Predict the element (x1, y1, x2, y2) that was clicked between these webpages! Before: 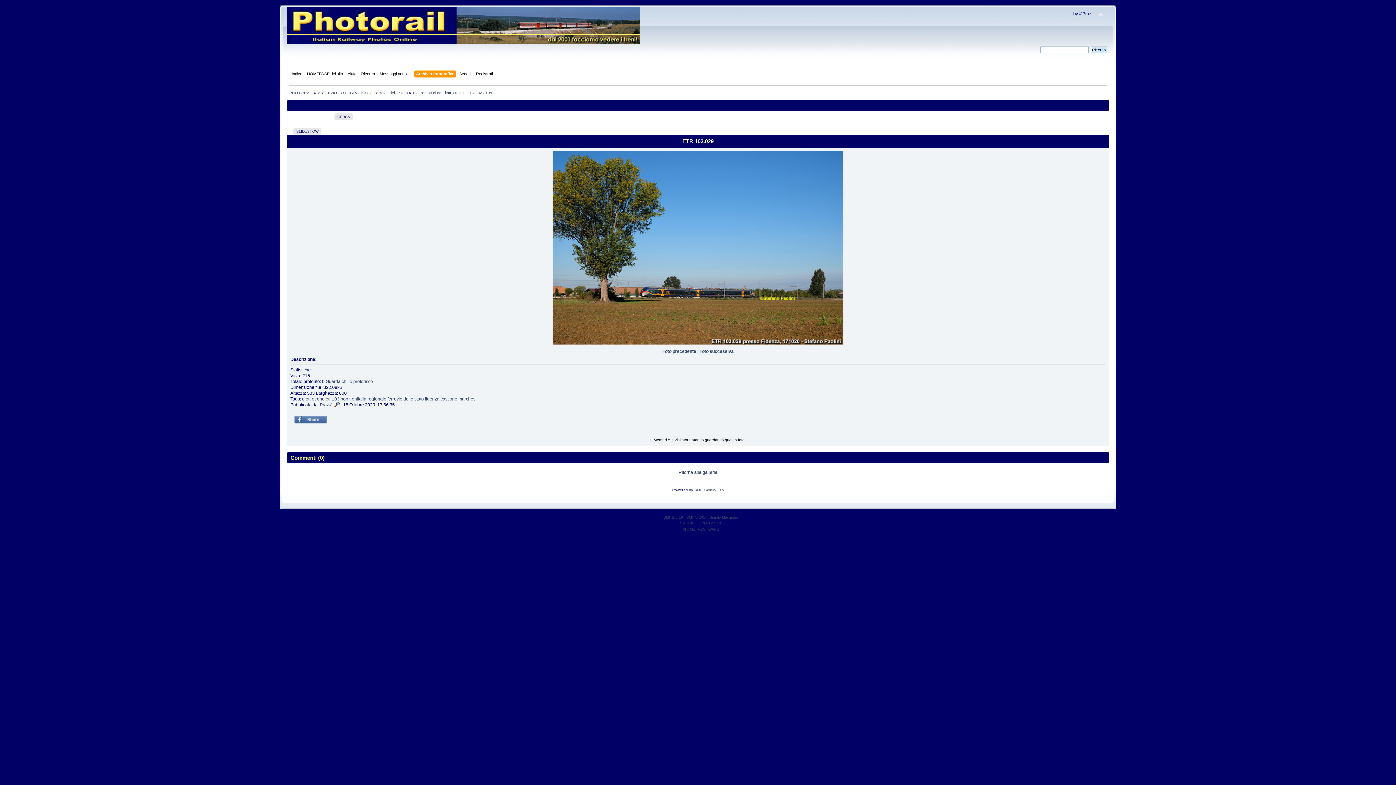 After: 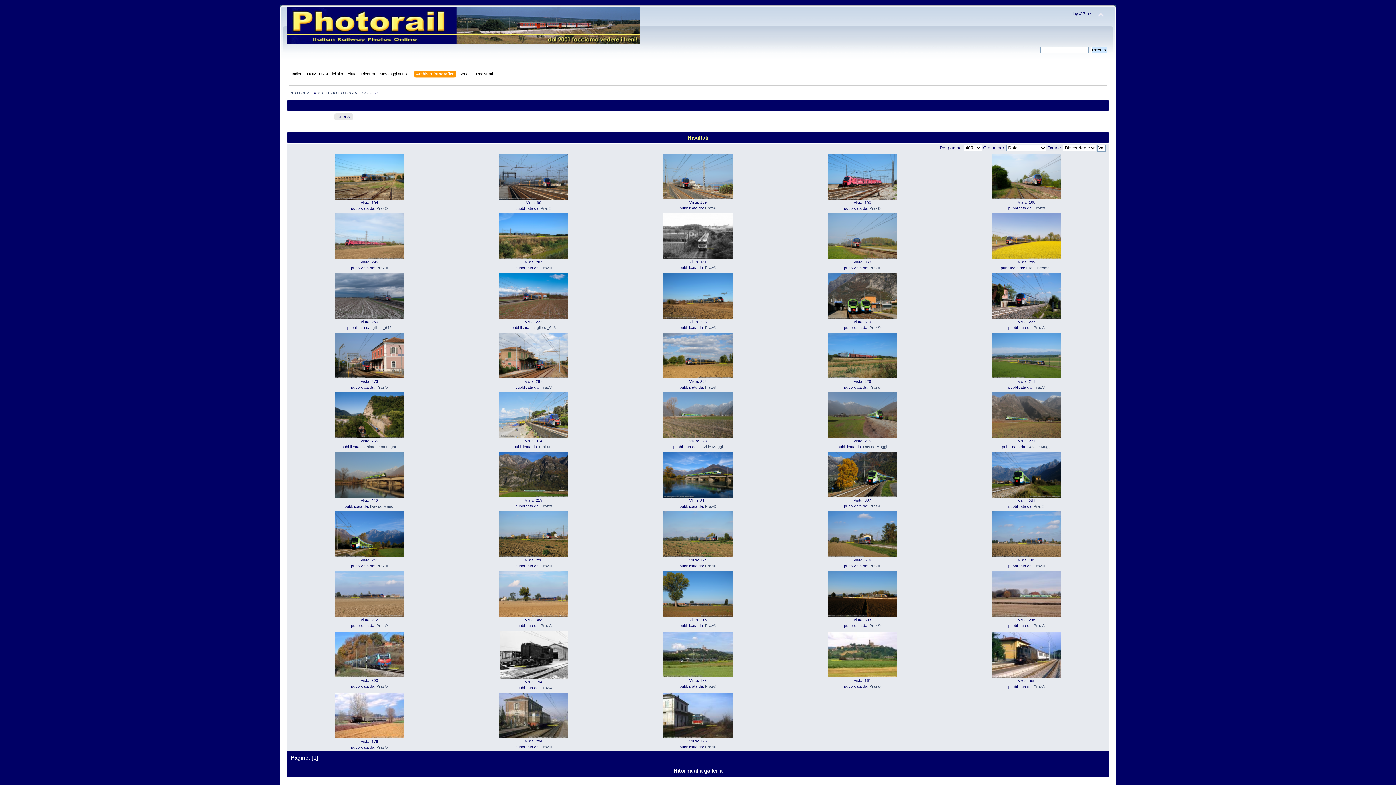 Action: bbox: (340, 396, 348, 401) label: pop